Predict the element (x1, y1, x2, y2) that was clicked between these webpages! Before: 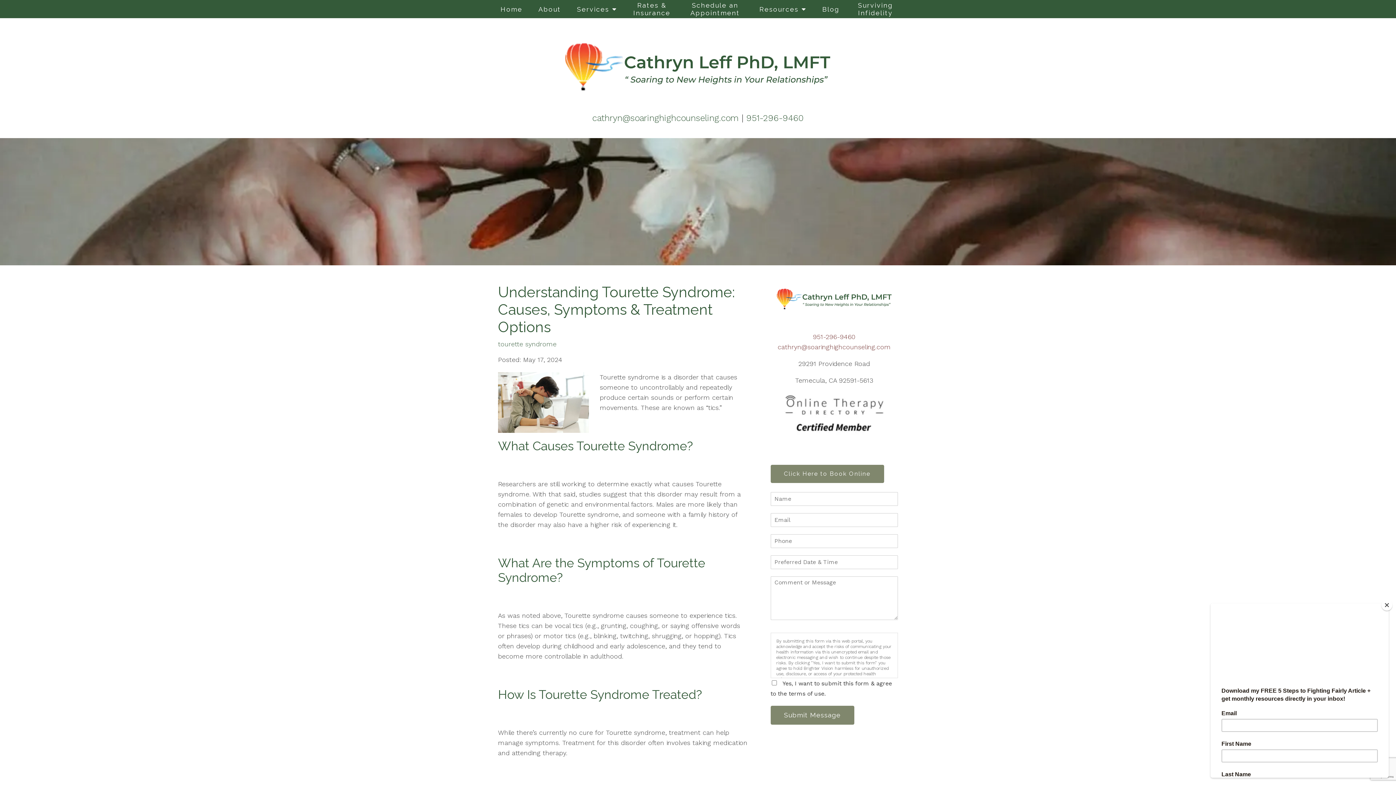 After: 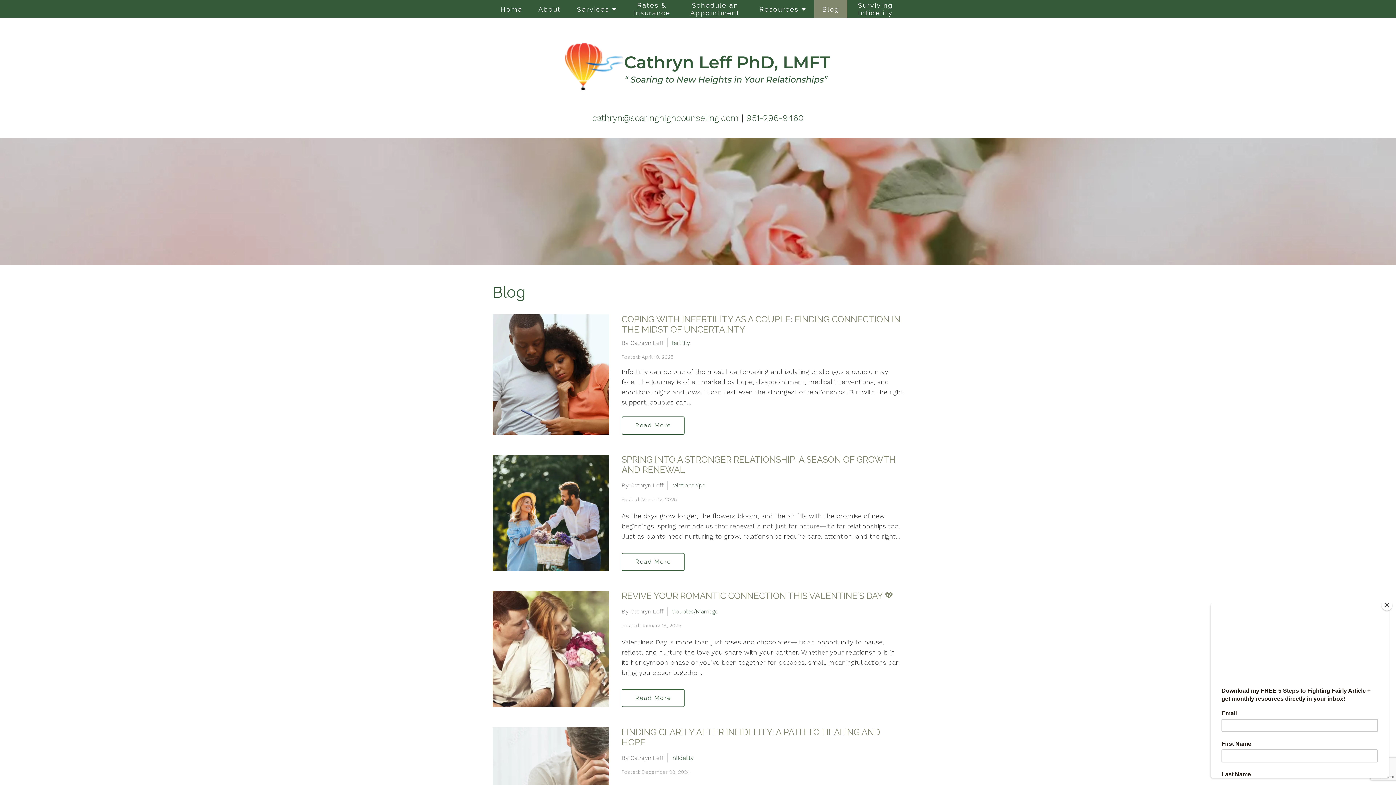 Action: label: Blog bbox: (814, 0, 847, 18)